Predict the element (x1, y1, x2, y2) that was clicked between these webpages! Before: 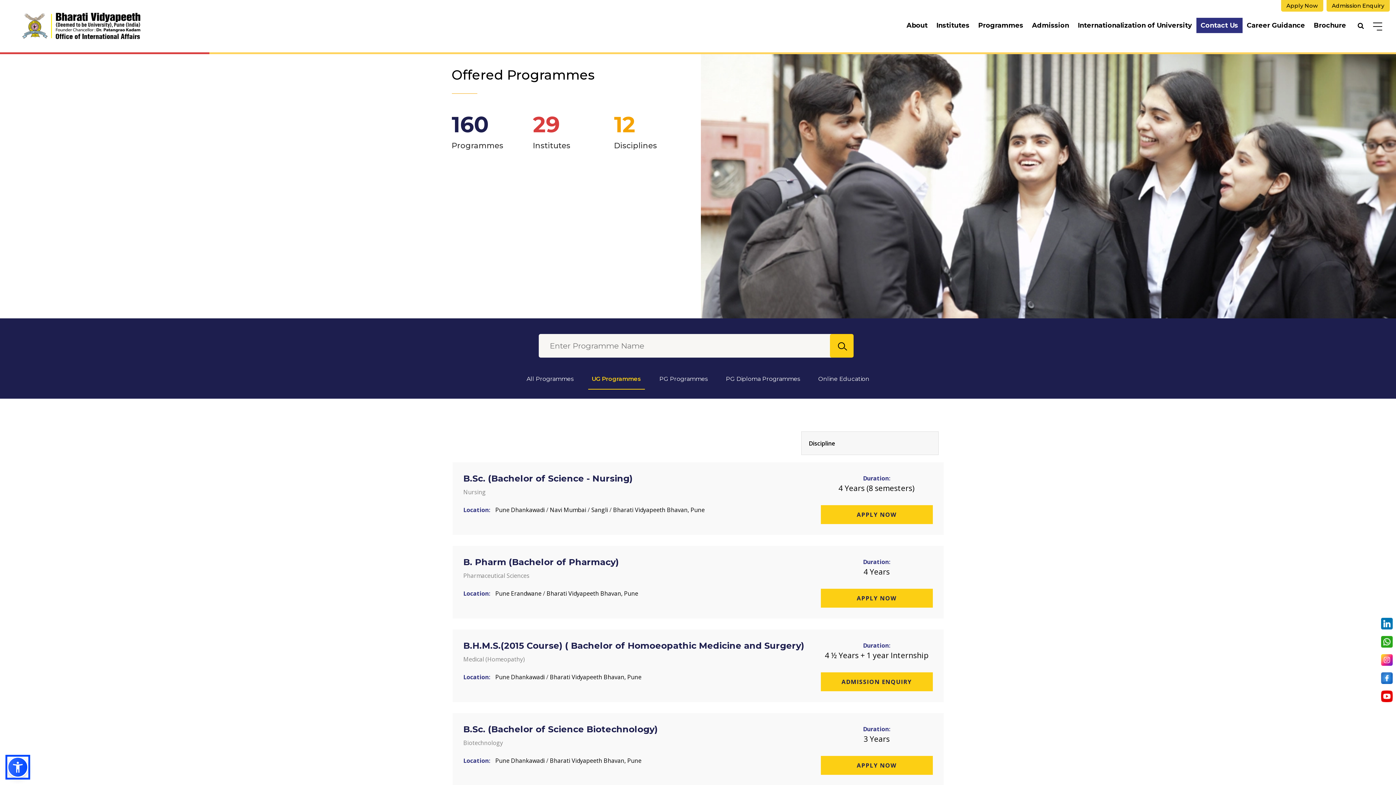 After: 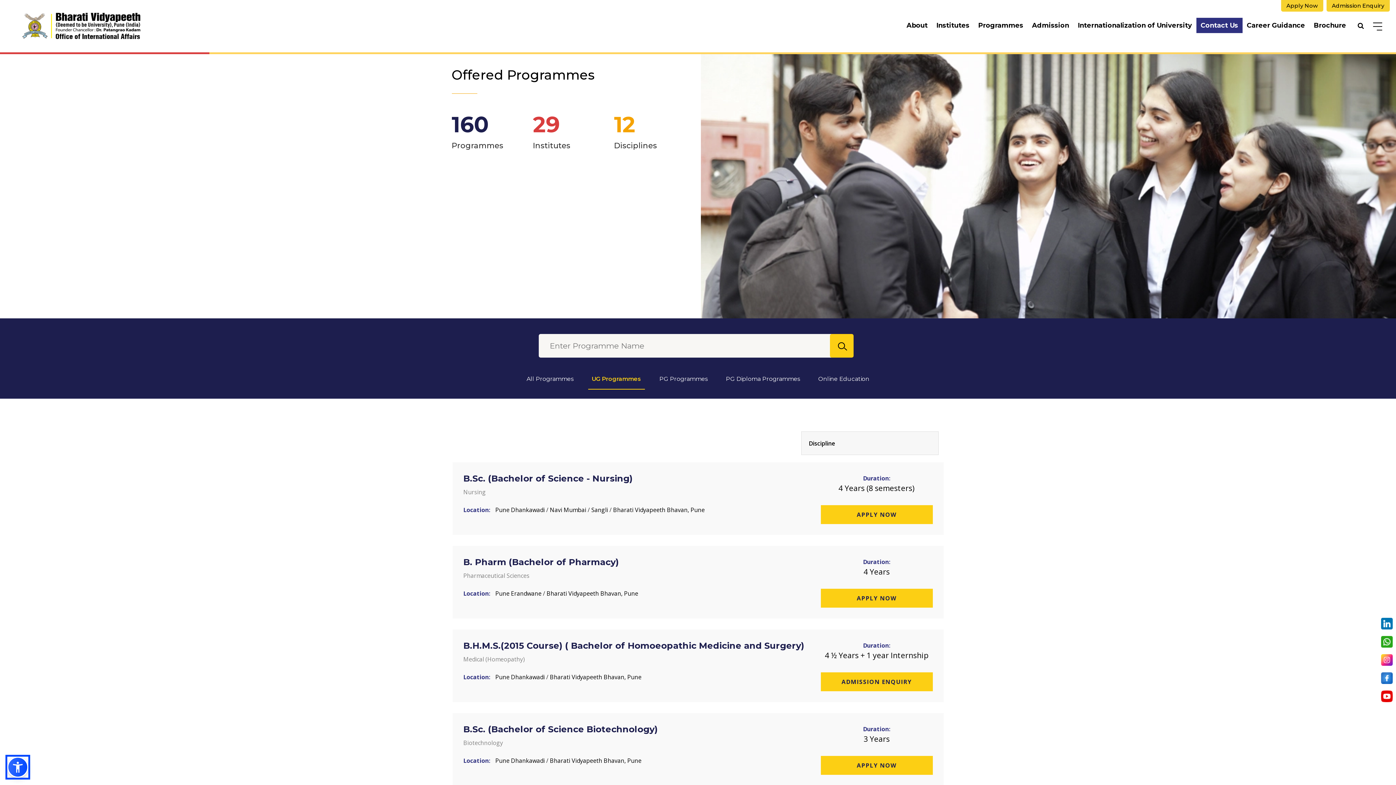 Action: bbox: (463, 673, 495, 681) label: Location: 